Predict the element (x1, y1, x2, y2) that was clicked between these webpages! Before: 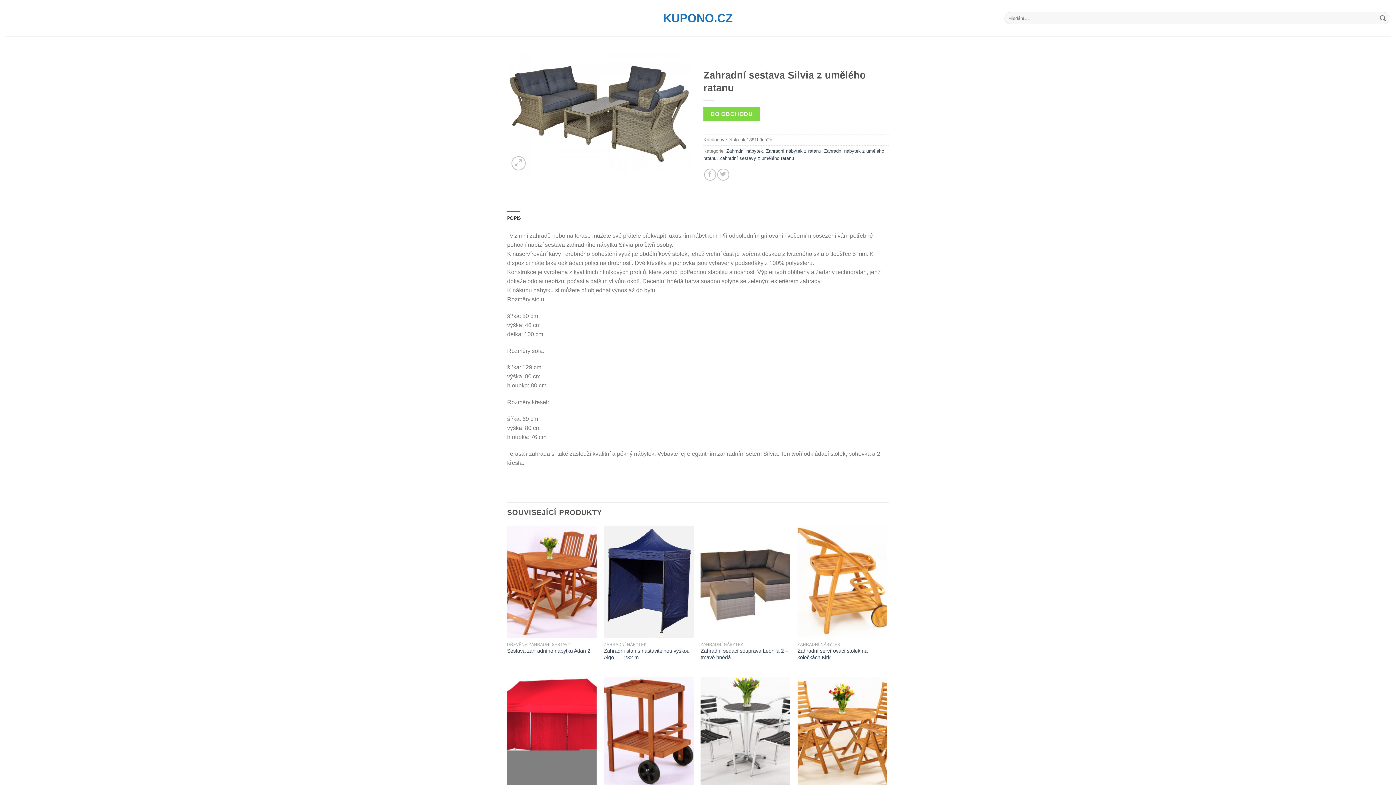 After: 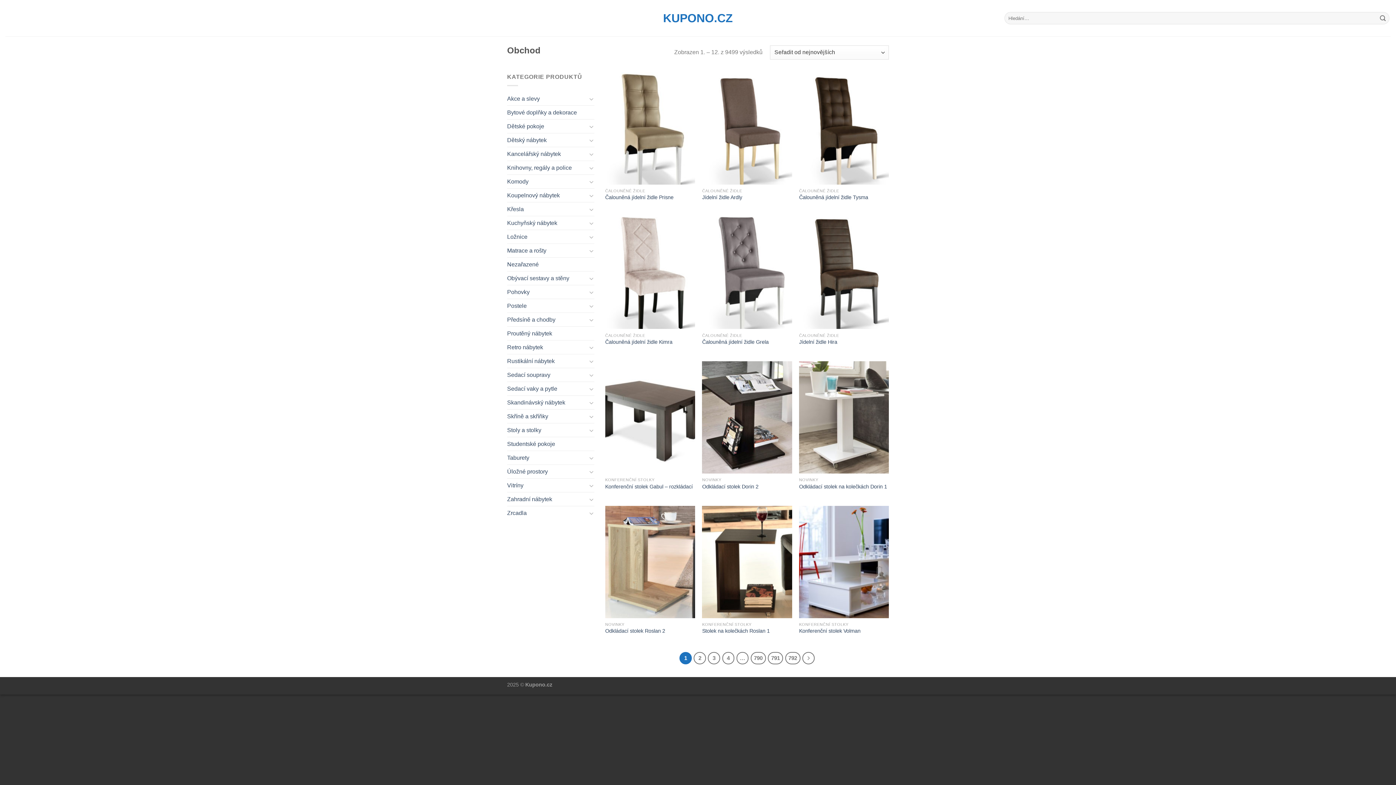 Action: label: KUPONO.CZ bbox: (660, 12, 736, 24)